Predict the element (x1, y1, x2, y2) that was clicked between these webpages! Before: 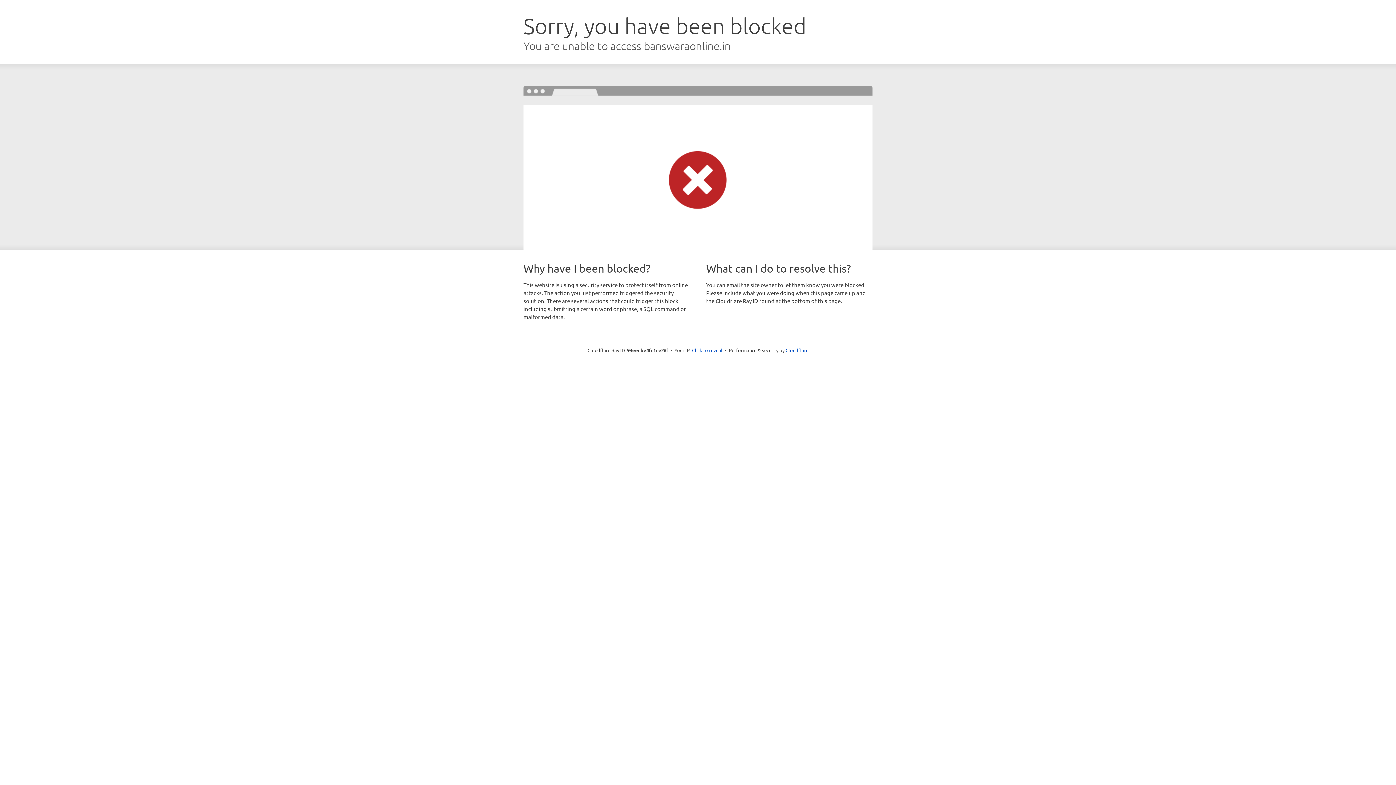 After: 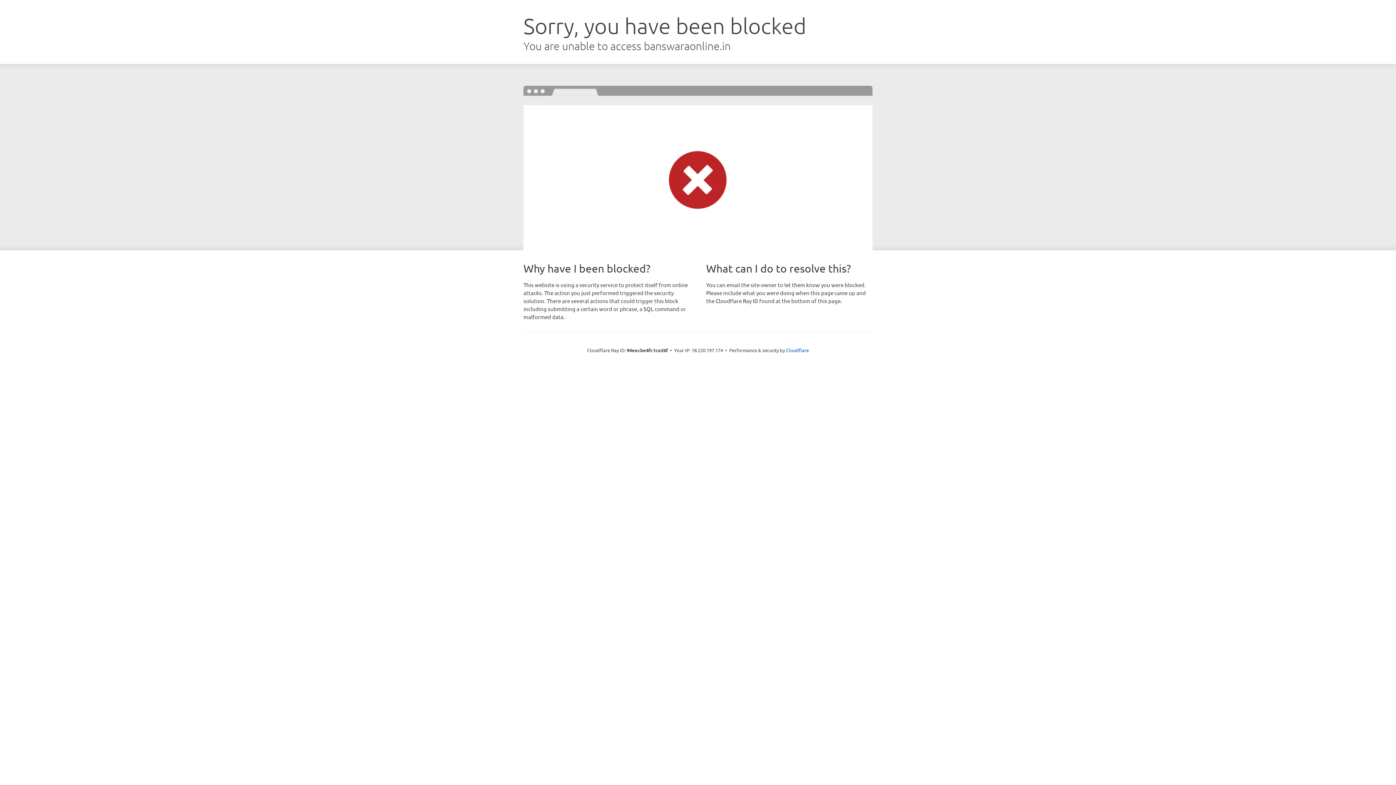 Action: bbox: (692, 346, 722, 353) label: Click to reveal